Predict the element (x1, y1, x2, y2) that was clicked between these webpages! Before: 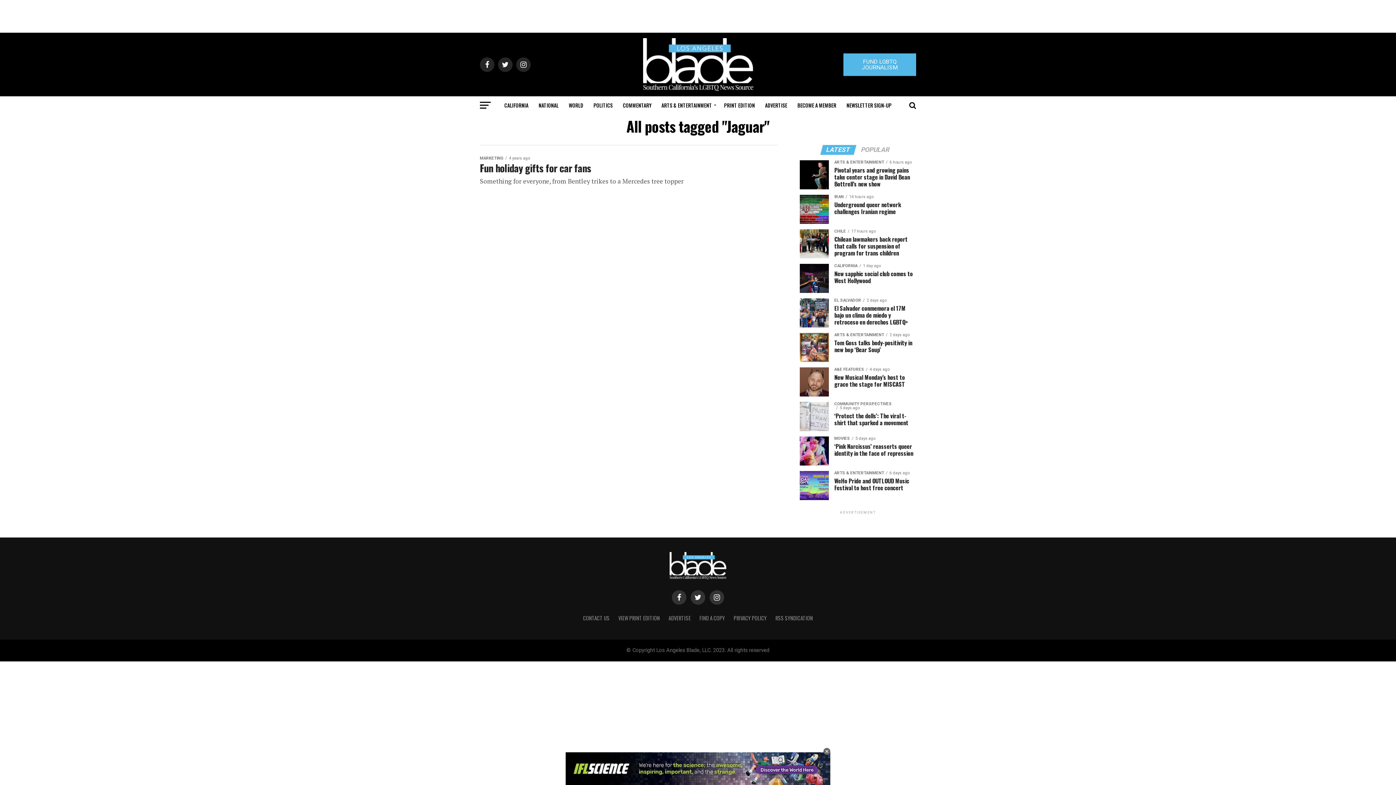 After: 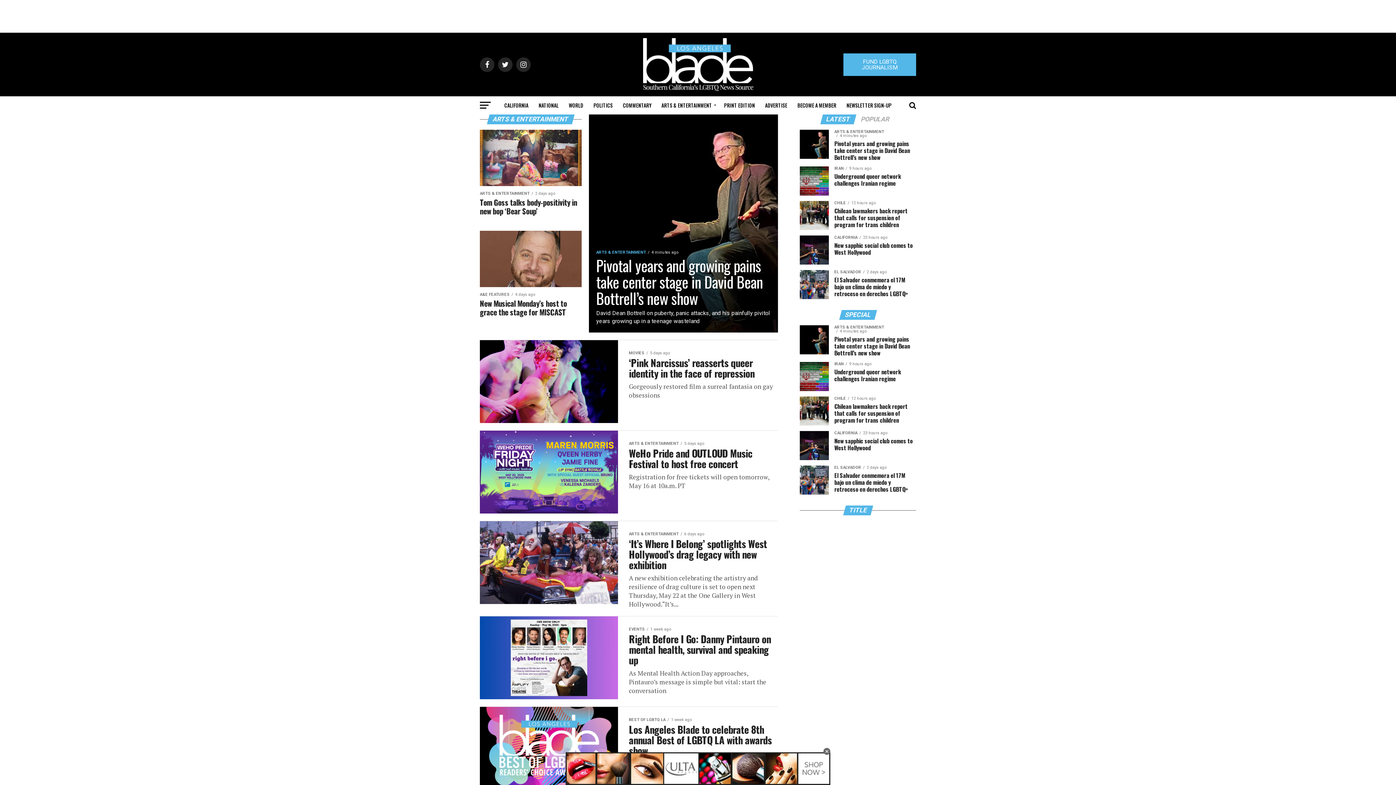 Action: bbox: (657, 96, 718, 114) label: ARTS & ENTERTAINMENT